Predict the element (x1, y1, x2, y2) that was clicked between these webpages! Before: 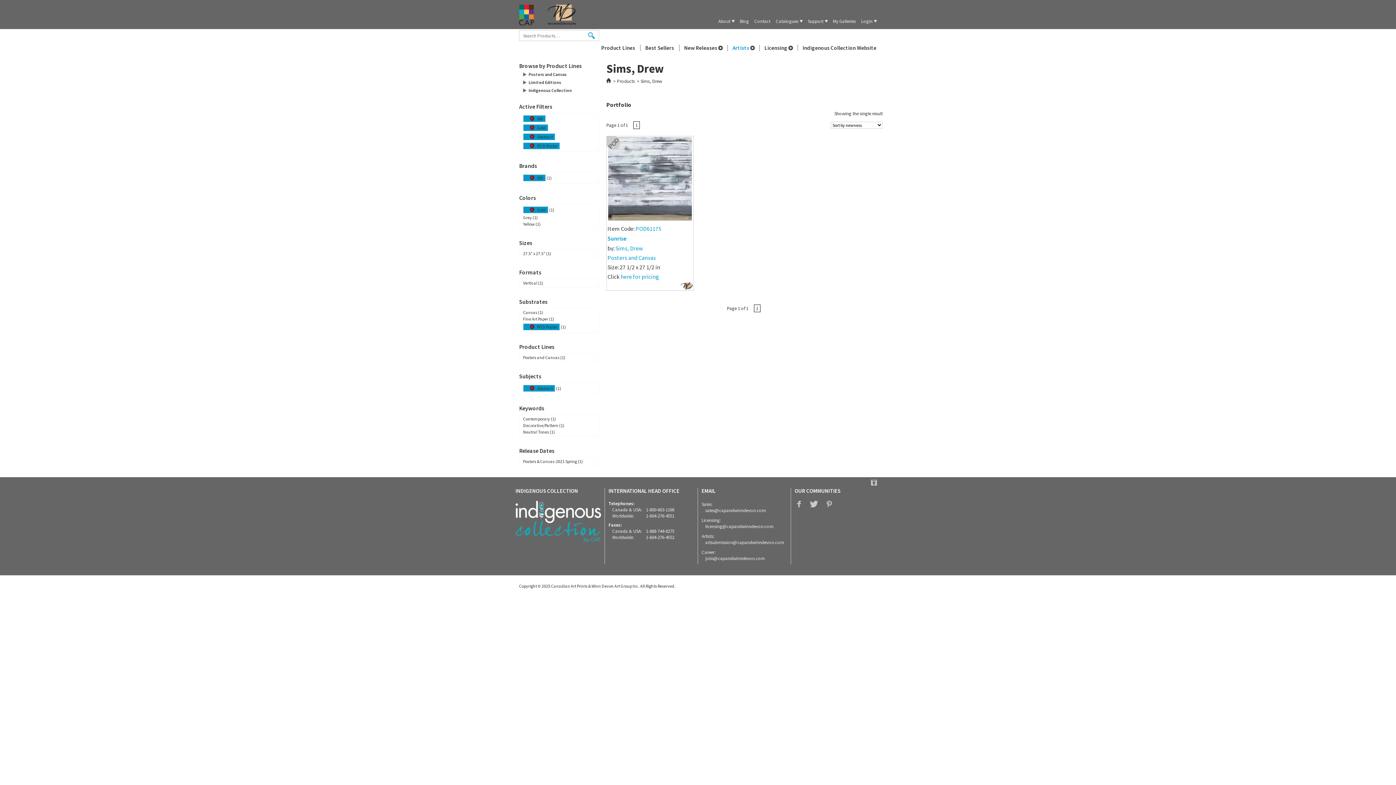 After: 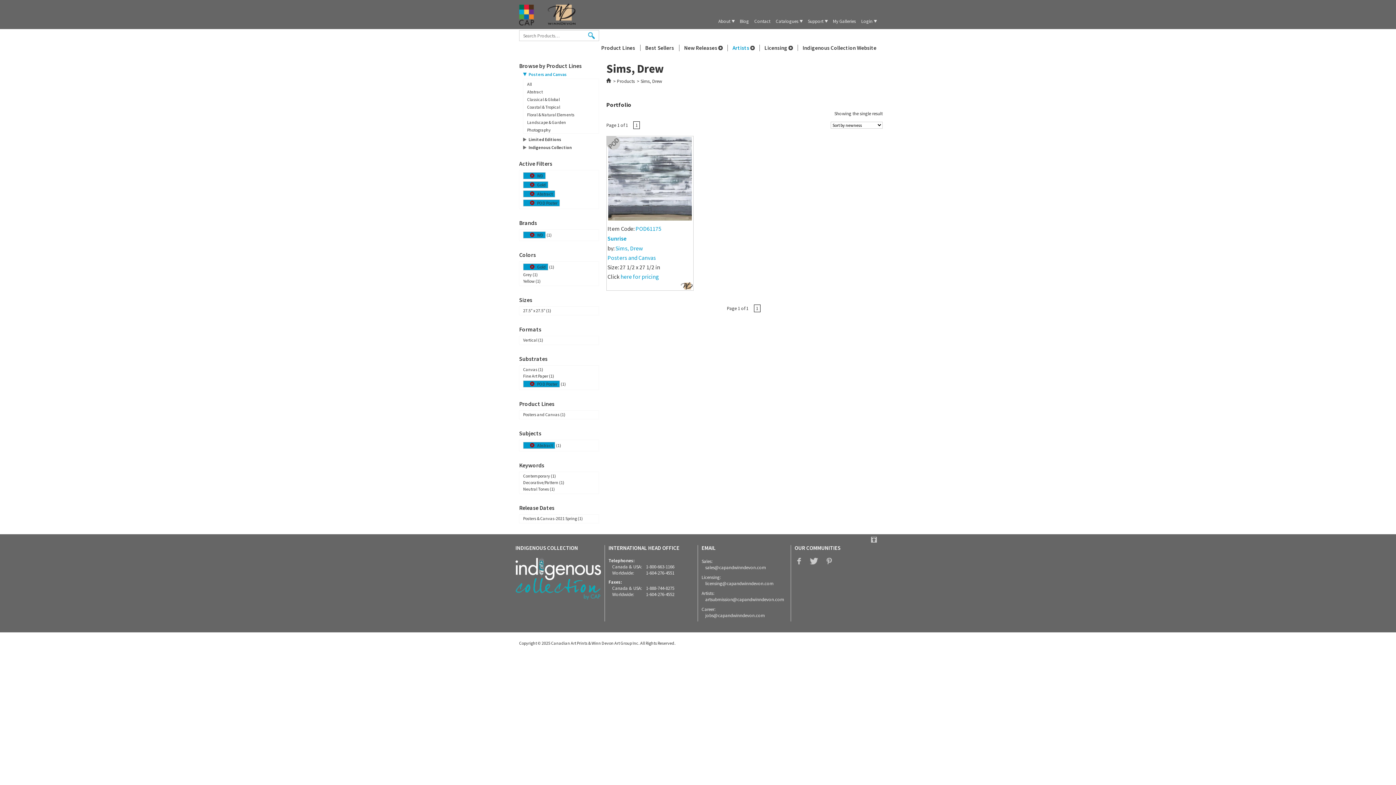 Action: label: Posters and Canvas bbox: (523, 72, 599, 76)